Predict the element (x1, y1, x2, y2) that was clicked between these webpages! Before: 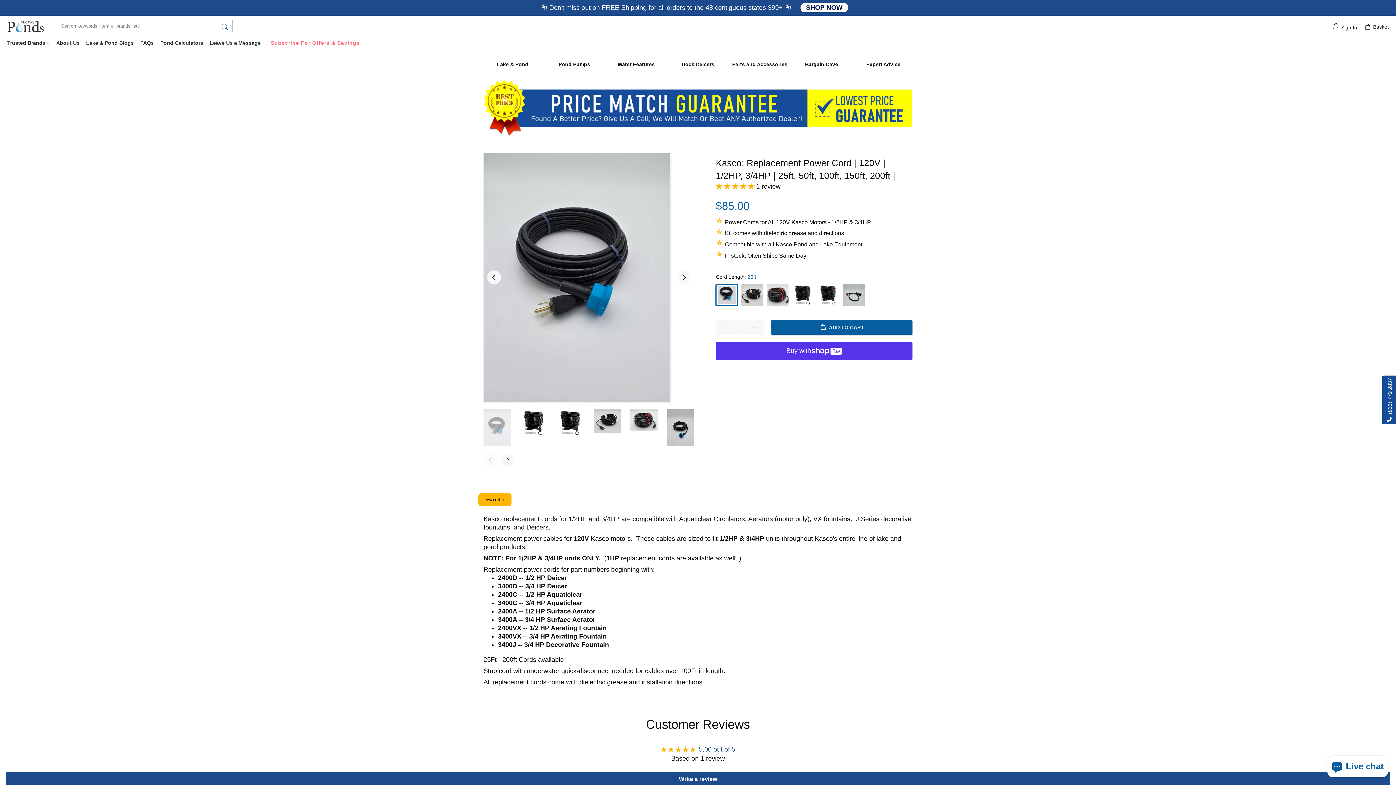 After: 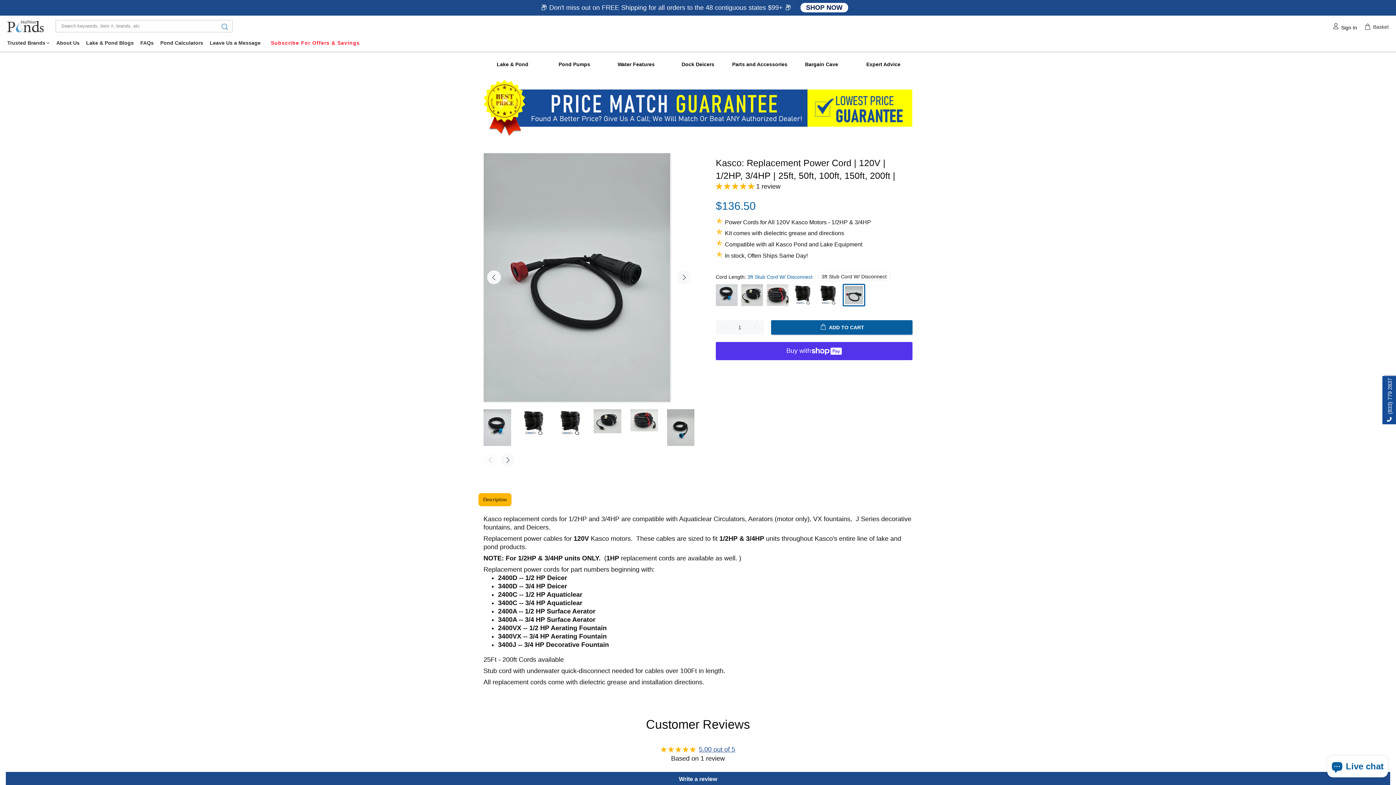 Action: bbox: (843, 284, 865, 306)